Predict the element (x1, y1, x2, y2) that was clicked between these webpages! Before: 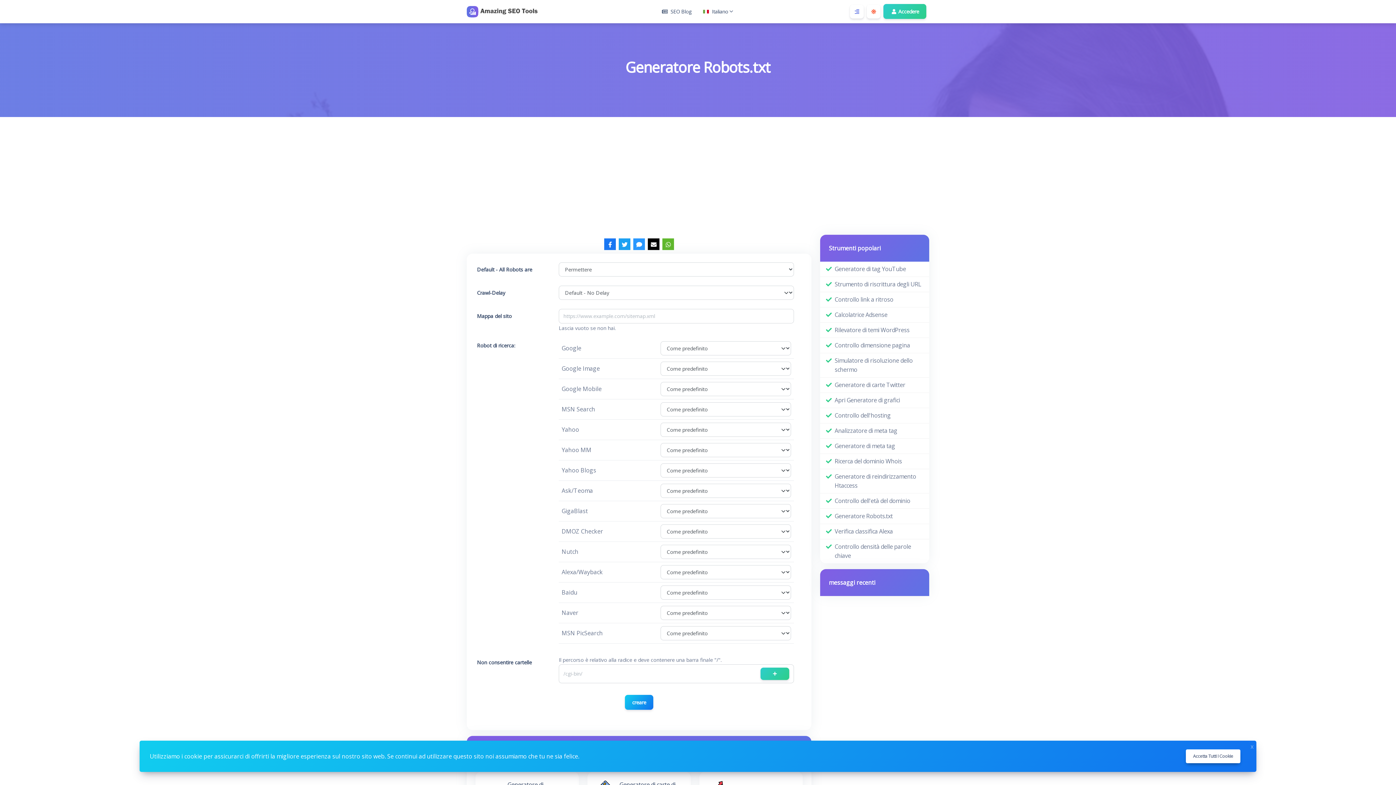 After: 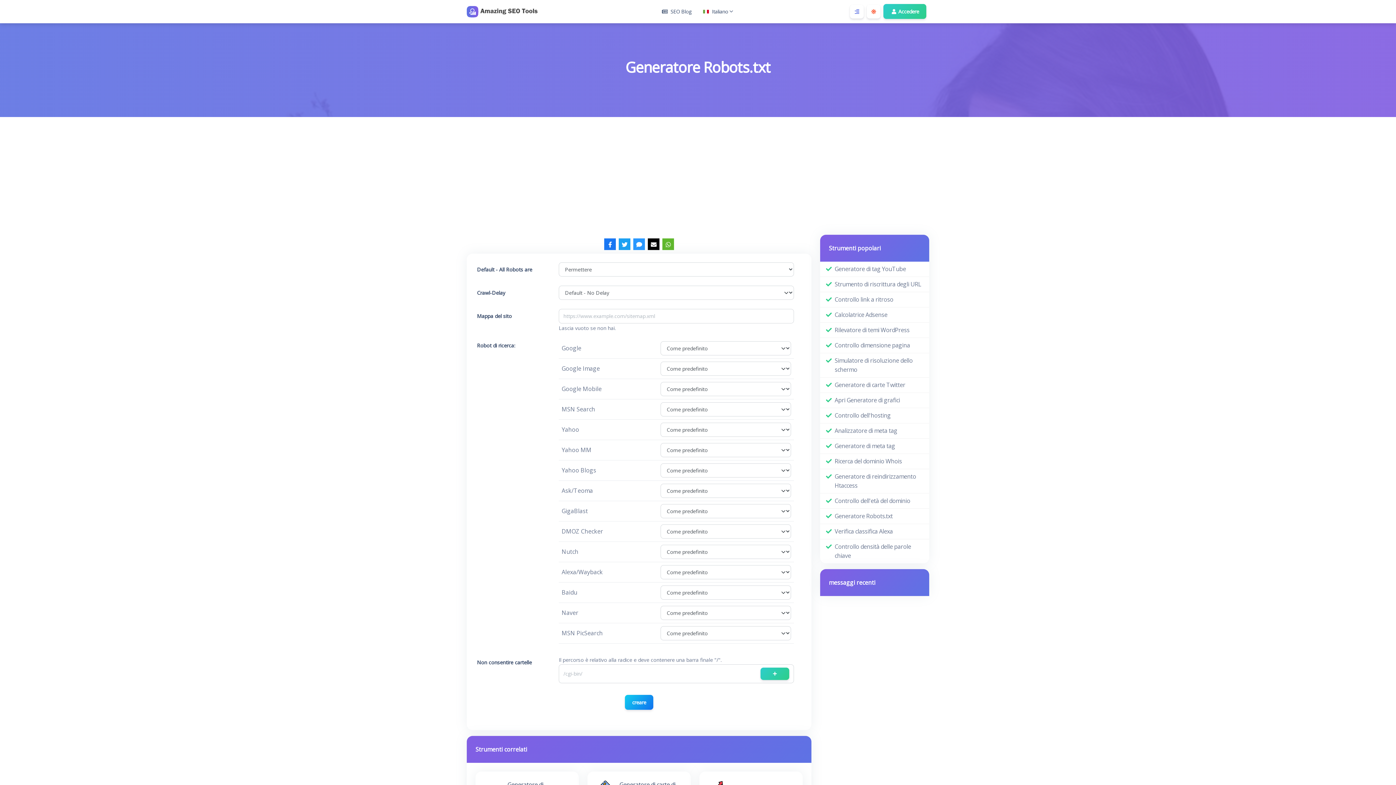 Action: bbox: (1248, 741, 1256, 749) label: Close